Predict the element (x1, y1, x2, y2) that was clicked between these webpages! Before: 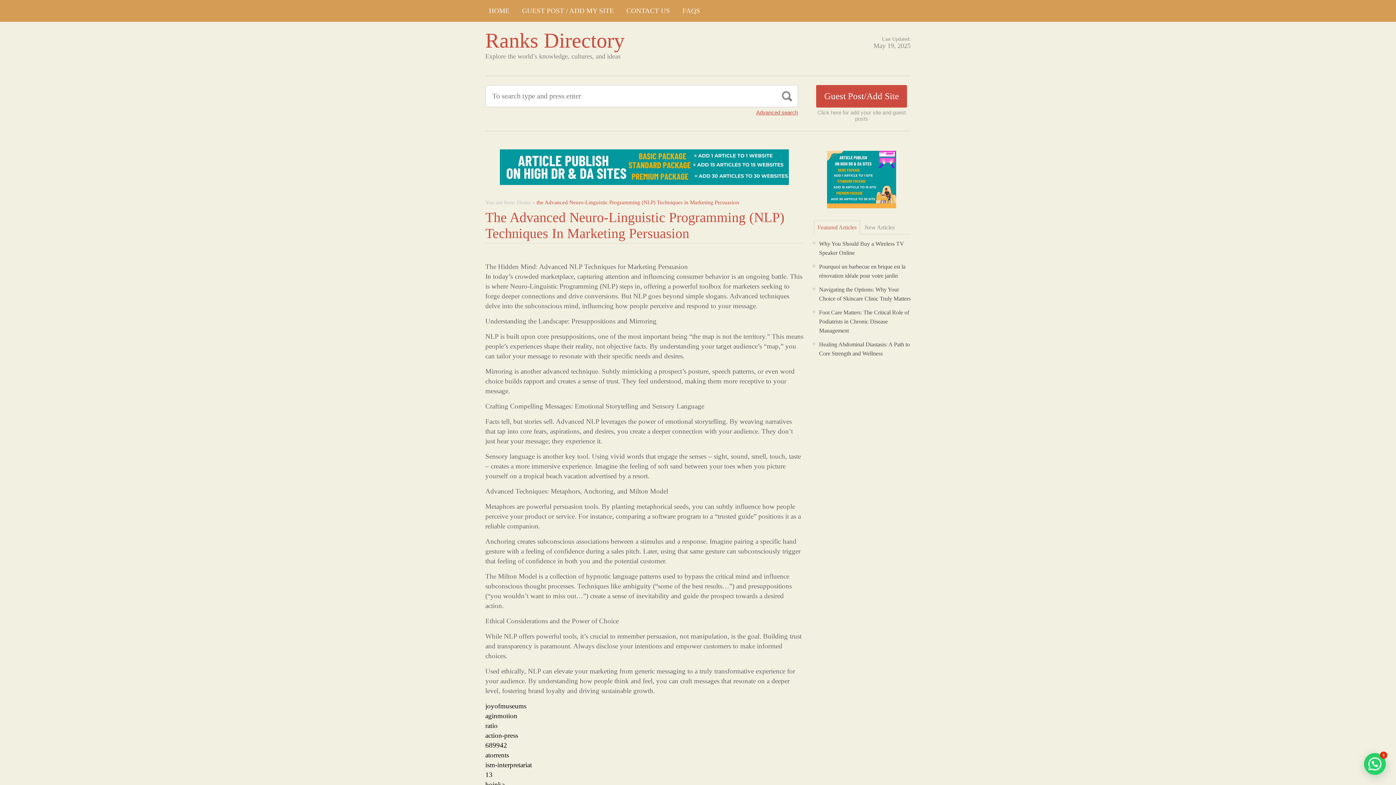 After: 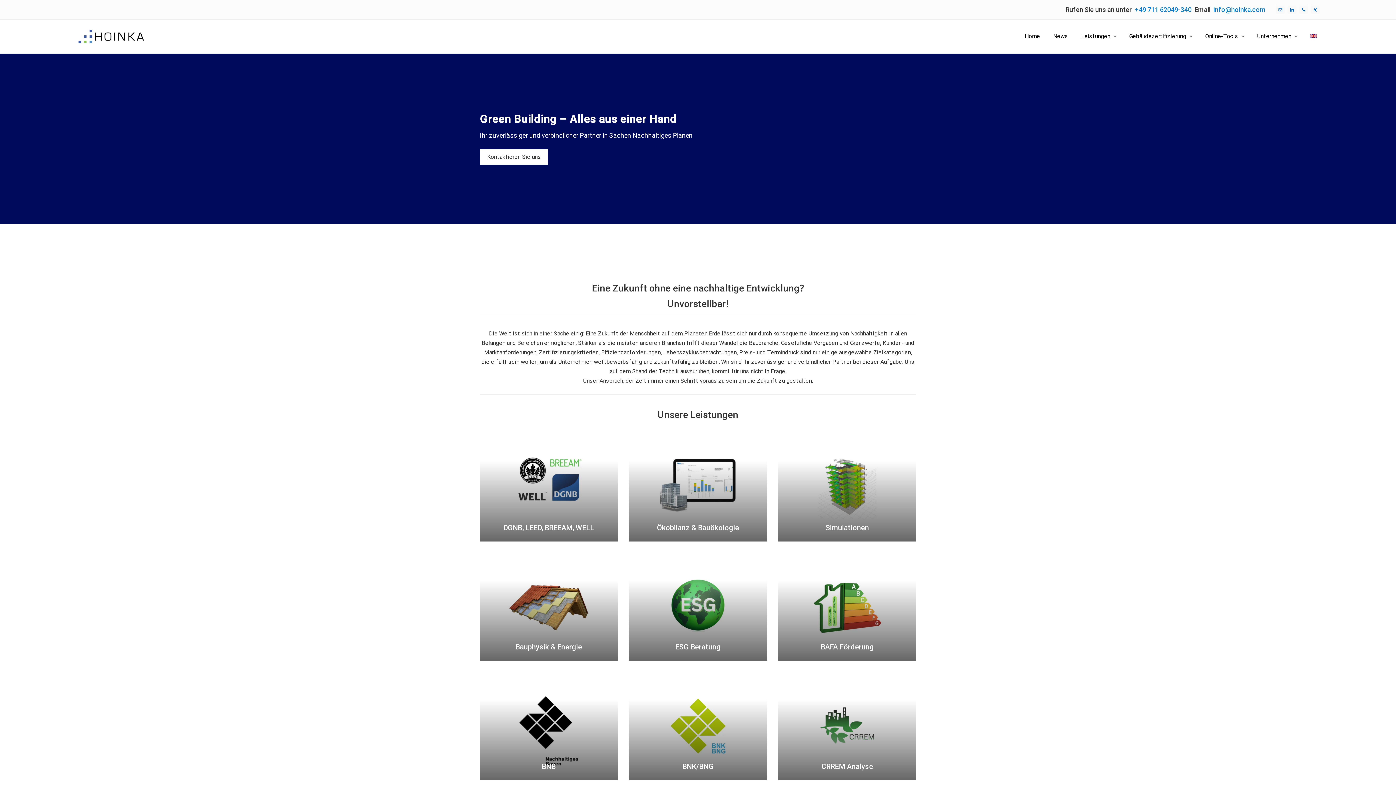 Action: label: hoinka bbox: (485, 781, 504, 788)